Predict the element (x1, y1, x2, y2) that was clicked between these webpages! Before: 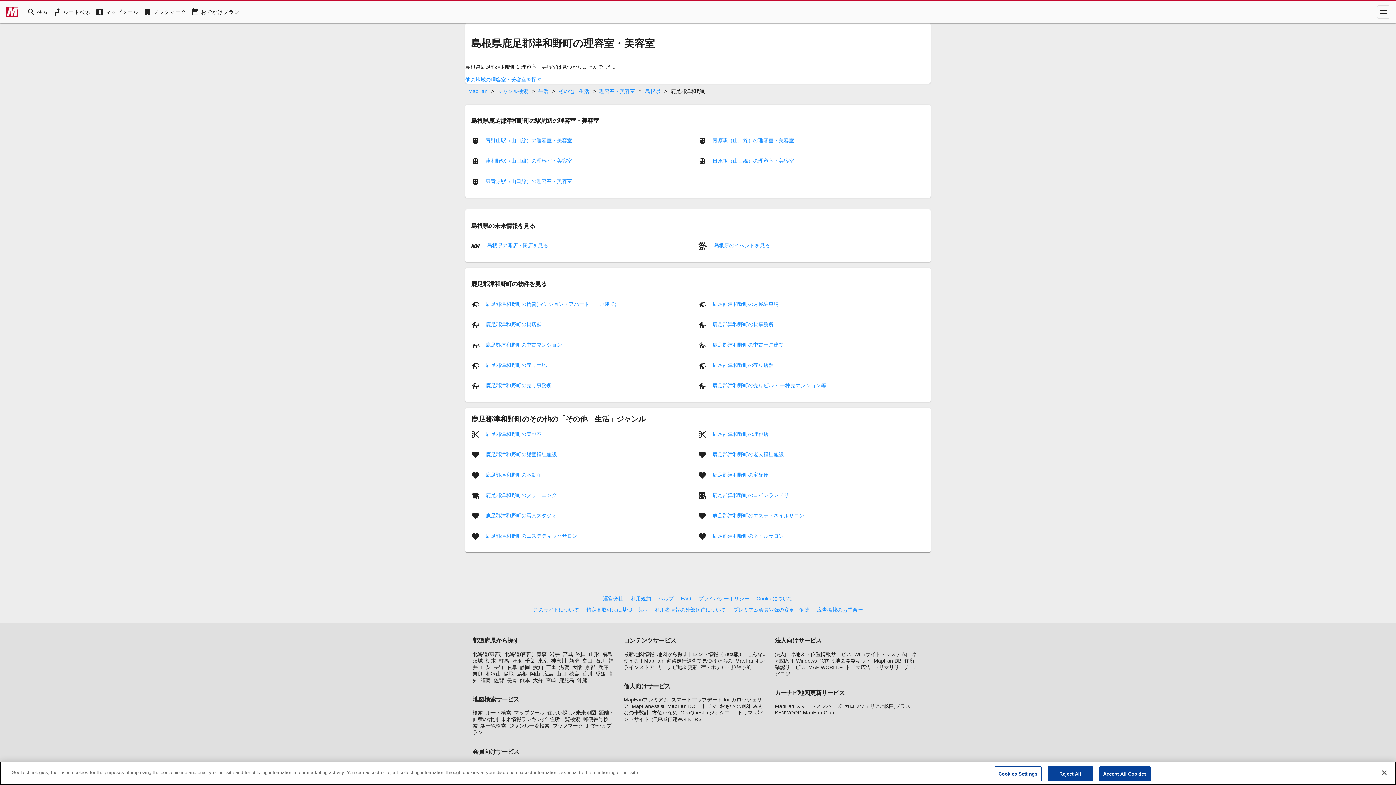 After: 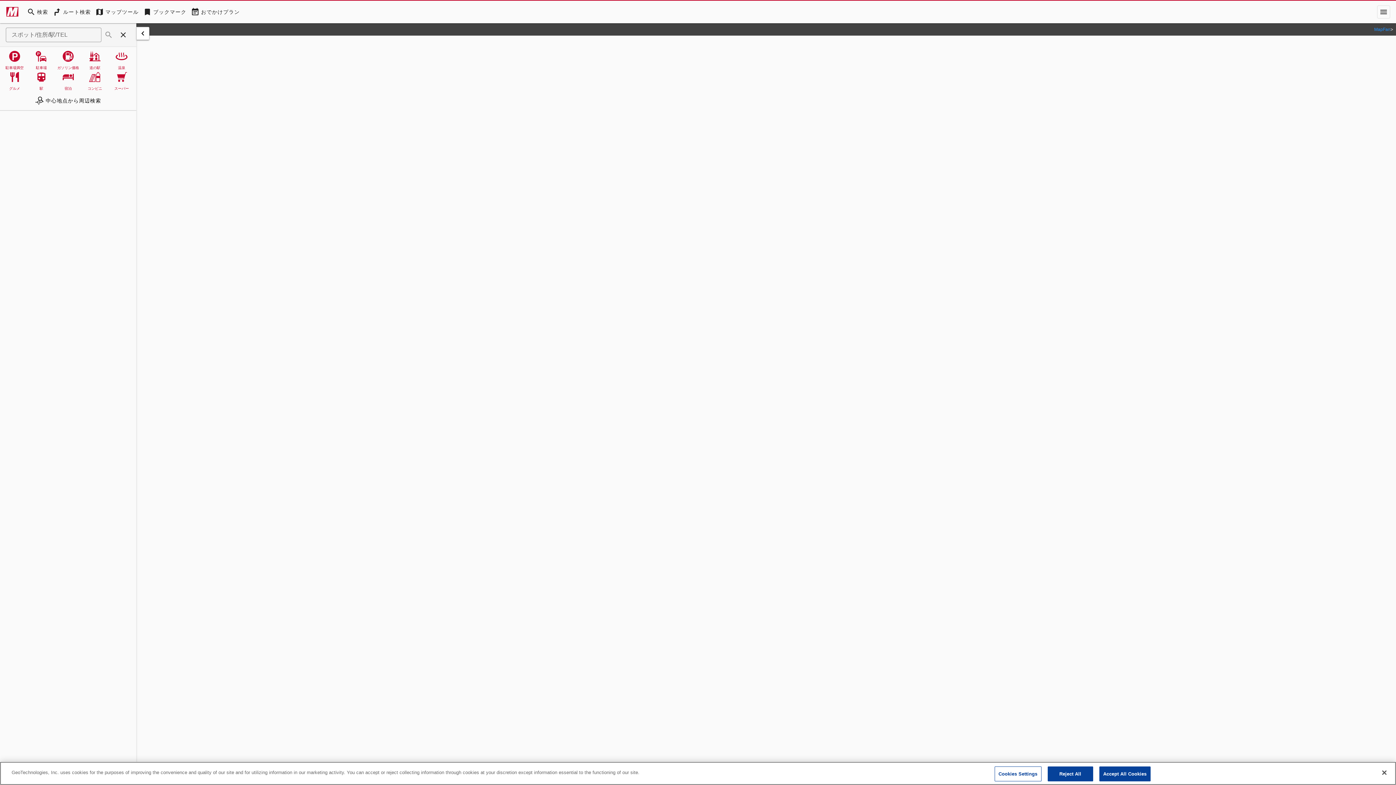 Action: label: 検索 bbox: (472, 710, 482, 716)